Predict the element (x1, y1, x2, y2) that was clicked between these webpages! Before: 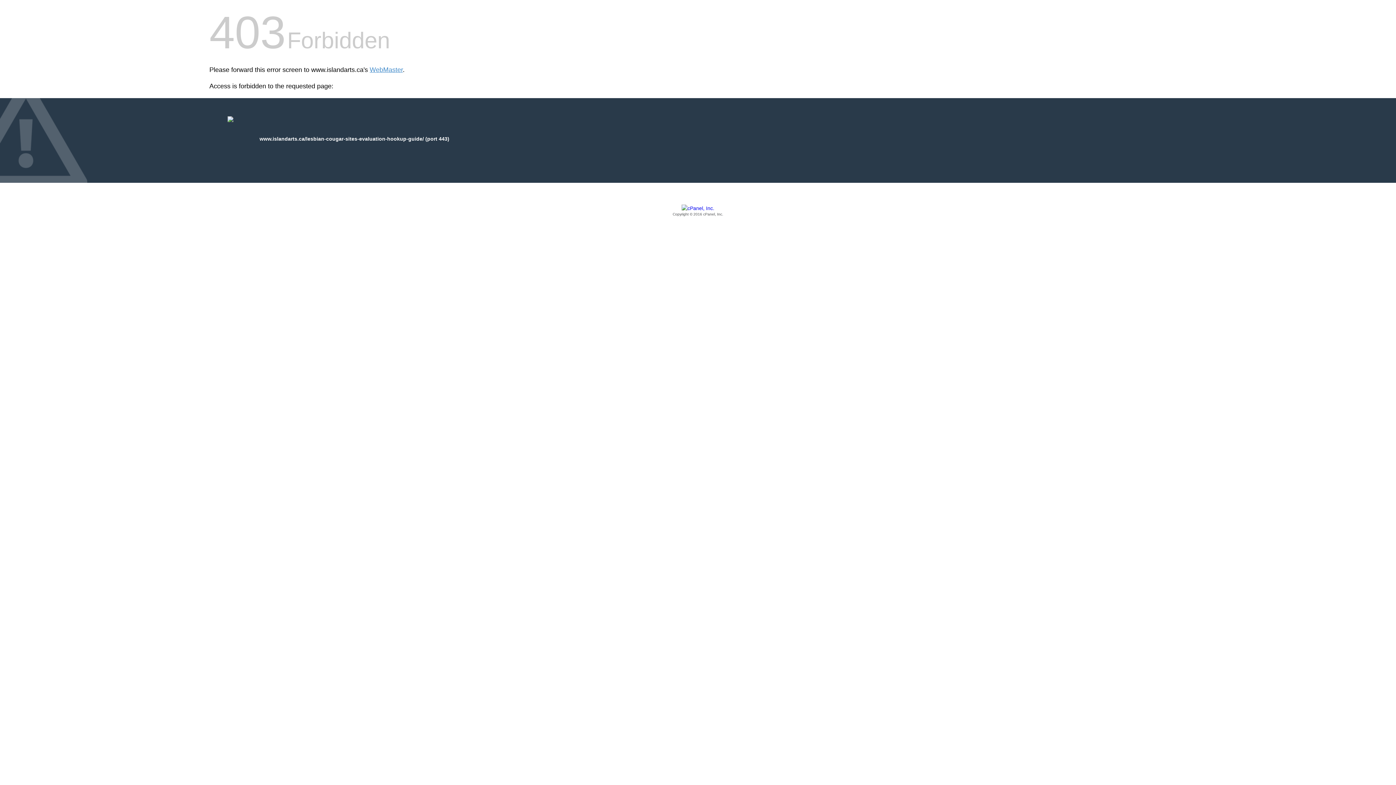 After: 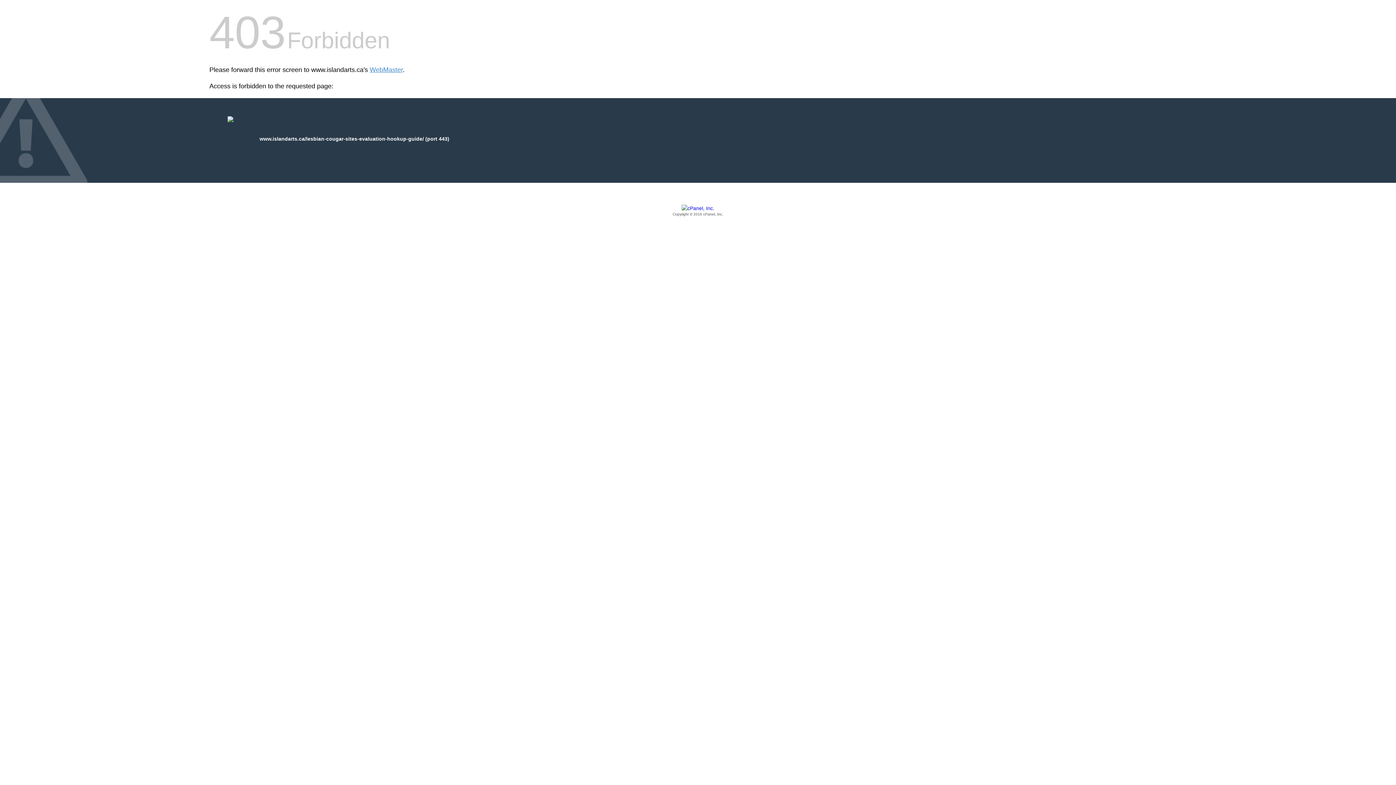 Action: bbox: (209, 205, 1186, 217) label: Copyright © 2016 cPanel, Inc.